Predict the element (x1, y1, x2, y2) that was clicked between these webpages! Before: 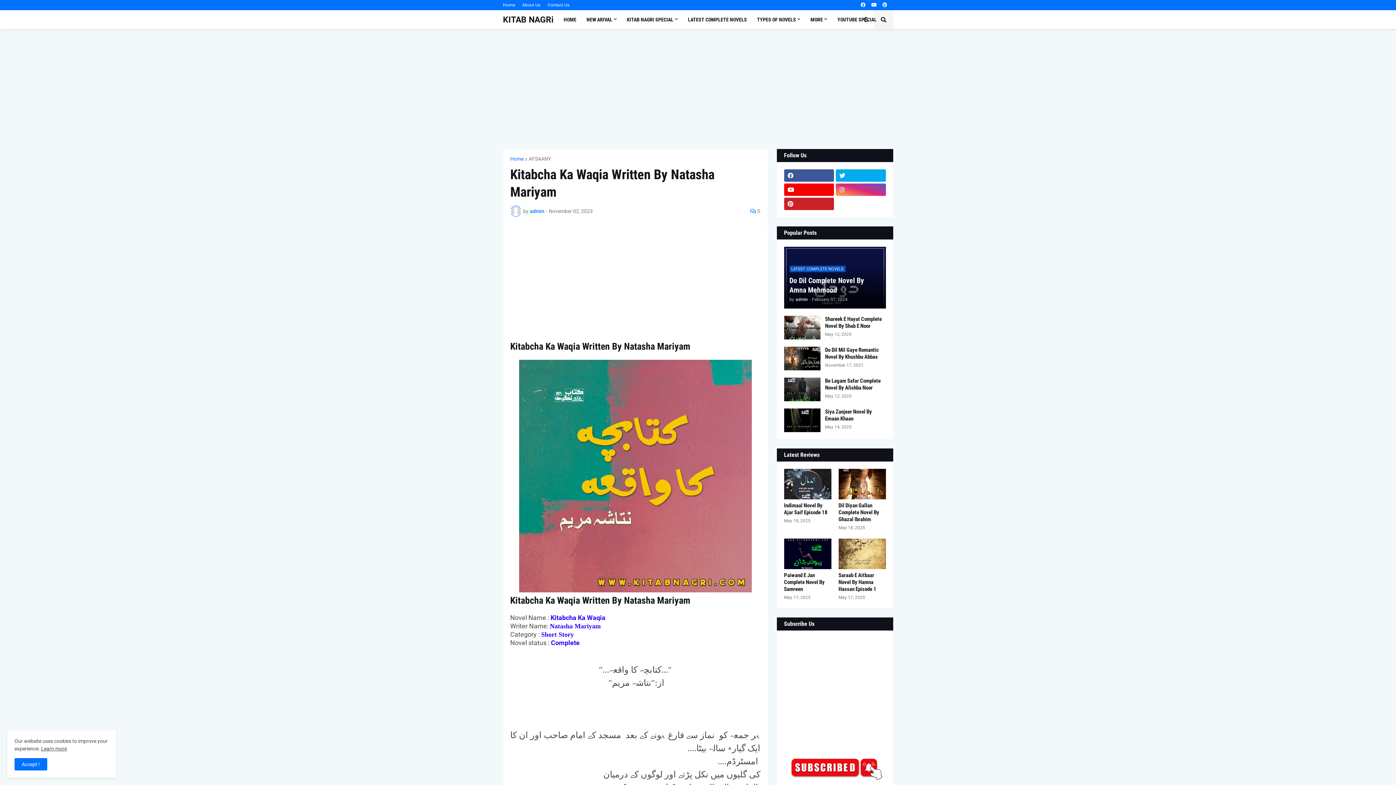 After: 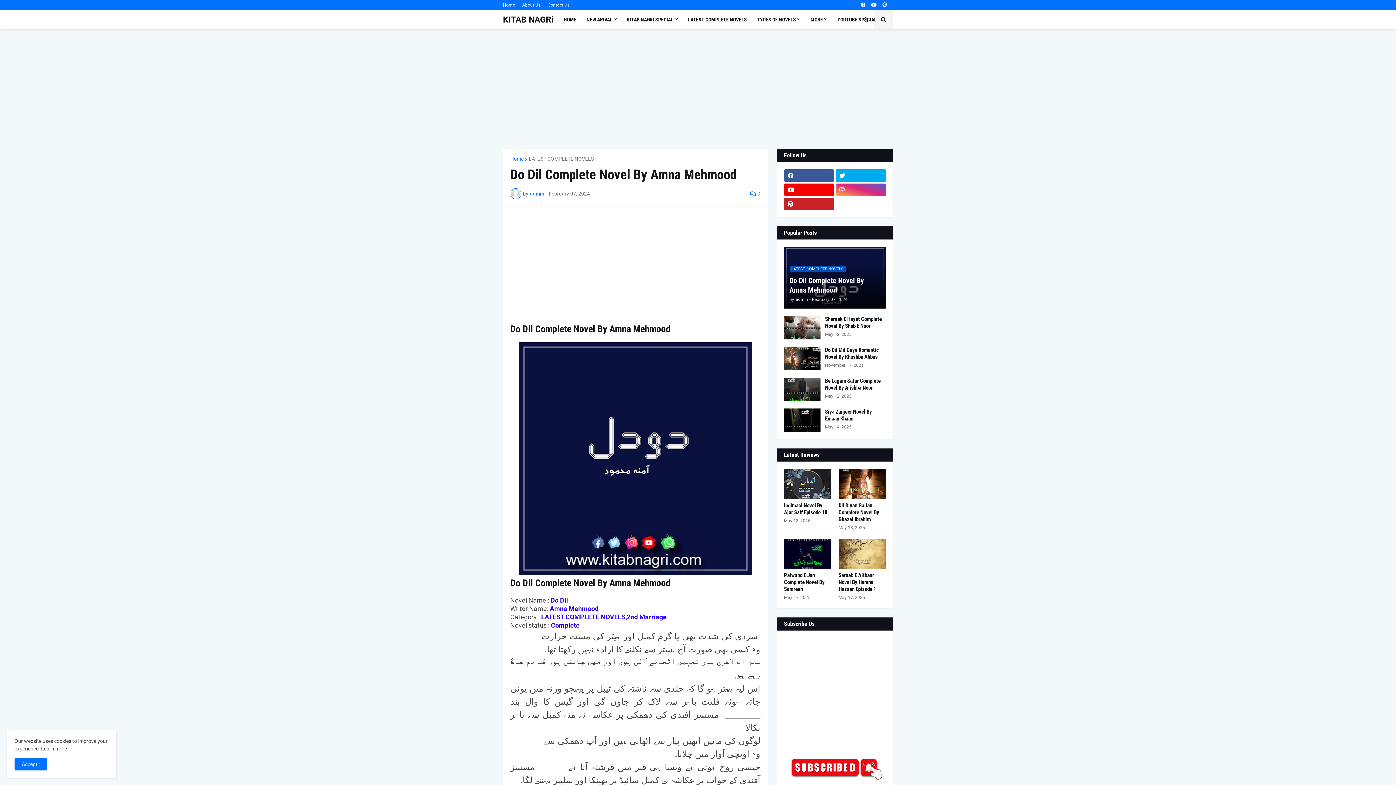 Action: bbox: (789, 276, 880, 294) label: Do Dil Complete Novel By Amna Mehmood